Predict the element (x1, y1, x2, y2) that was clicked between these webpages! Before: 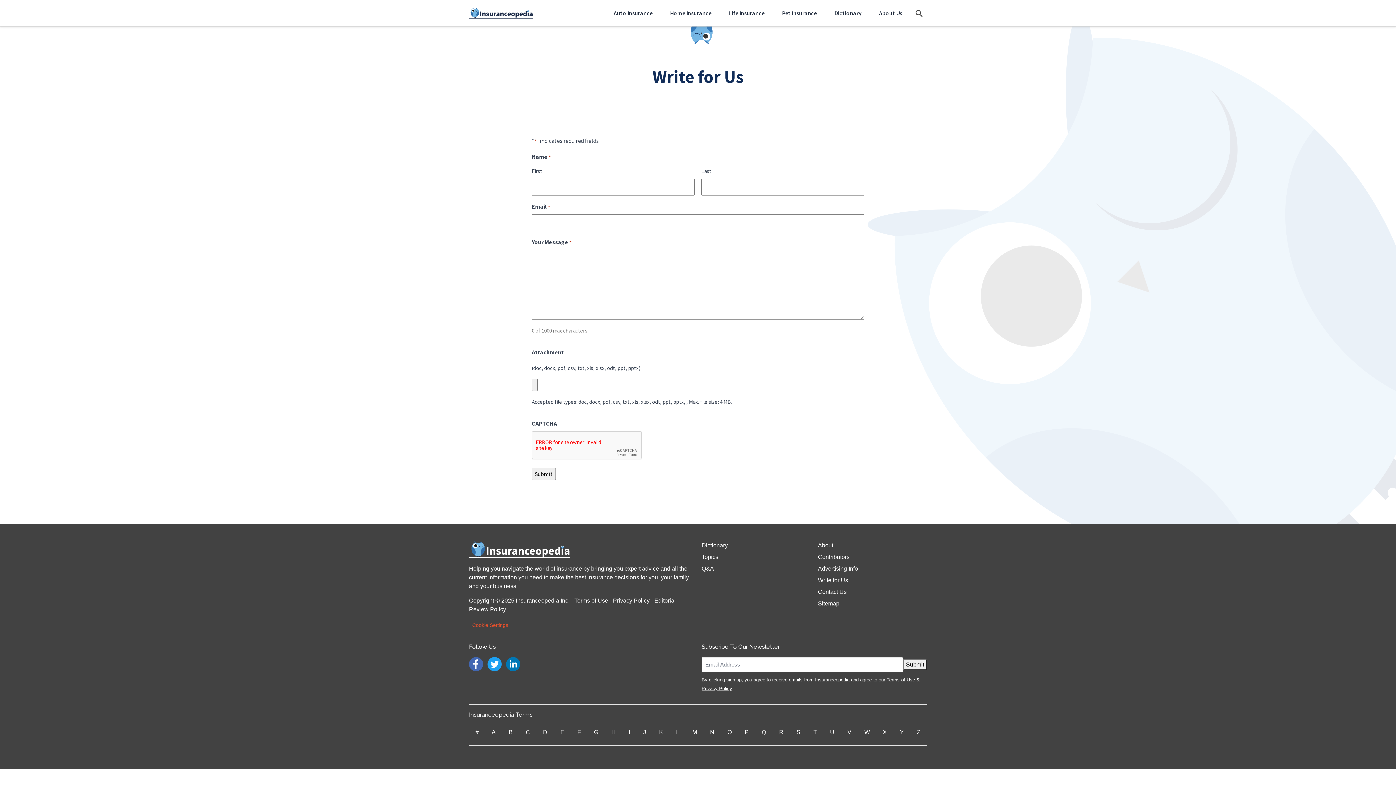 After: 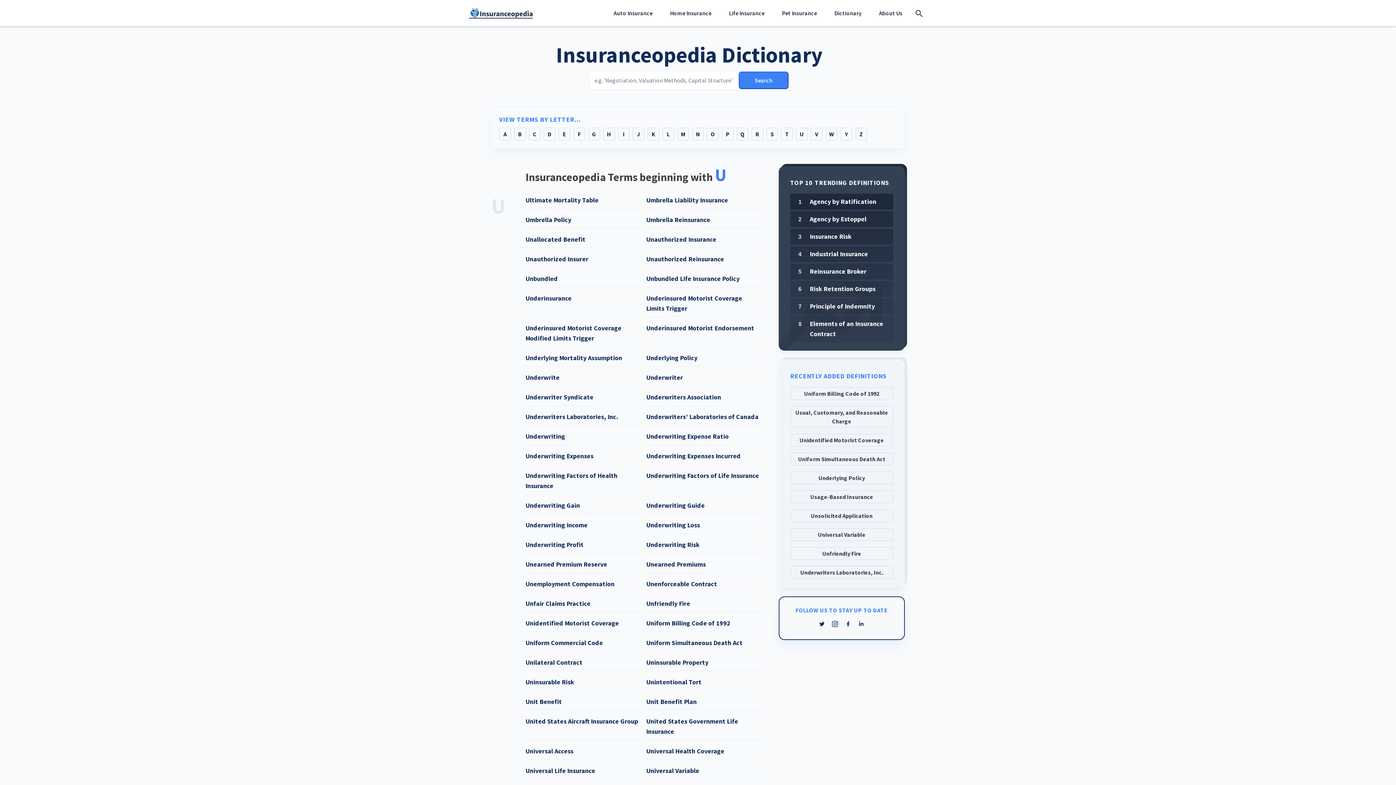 Action: bbox: (823, 725, 841, 740) label: U